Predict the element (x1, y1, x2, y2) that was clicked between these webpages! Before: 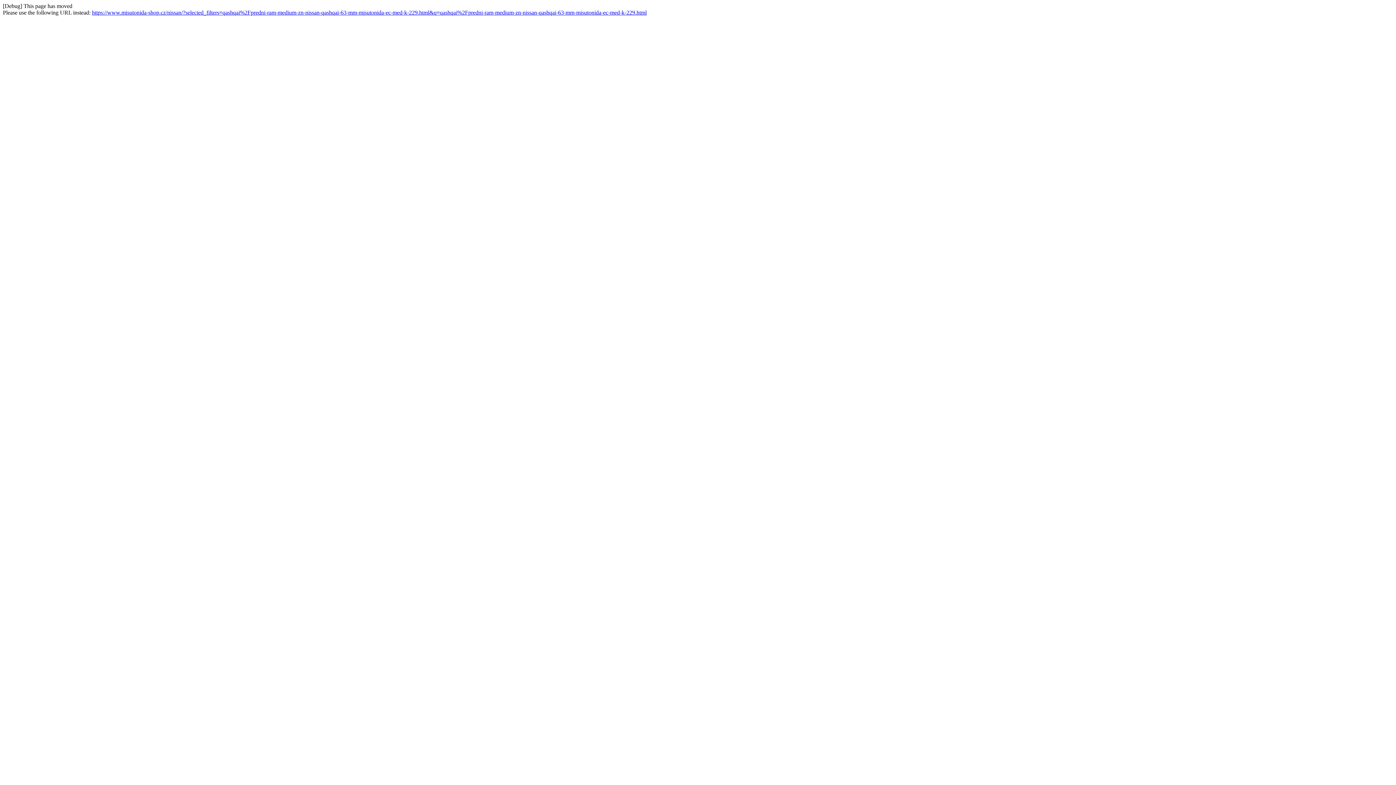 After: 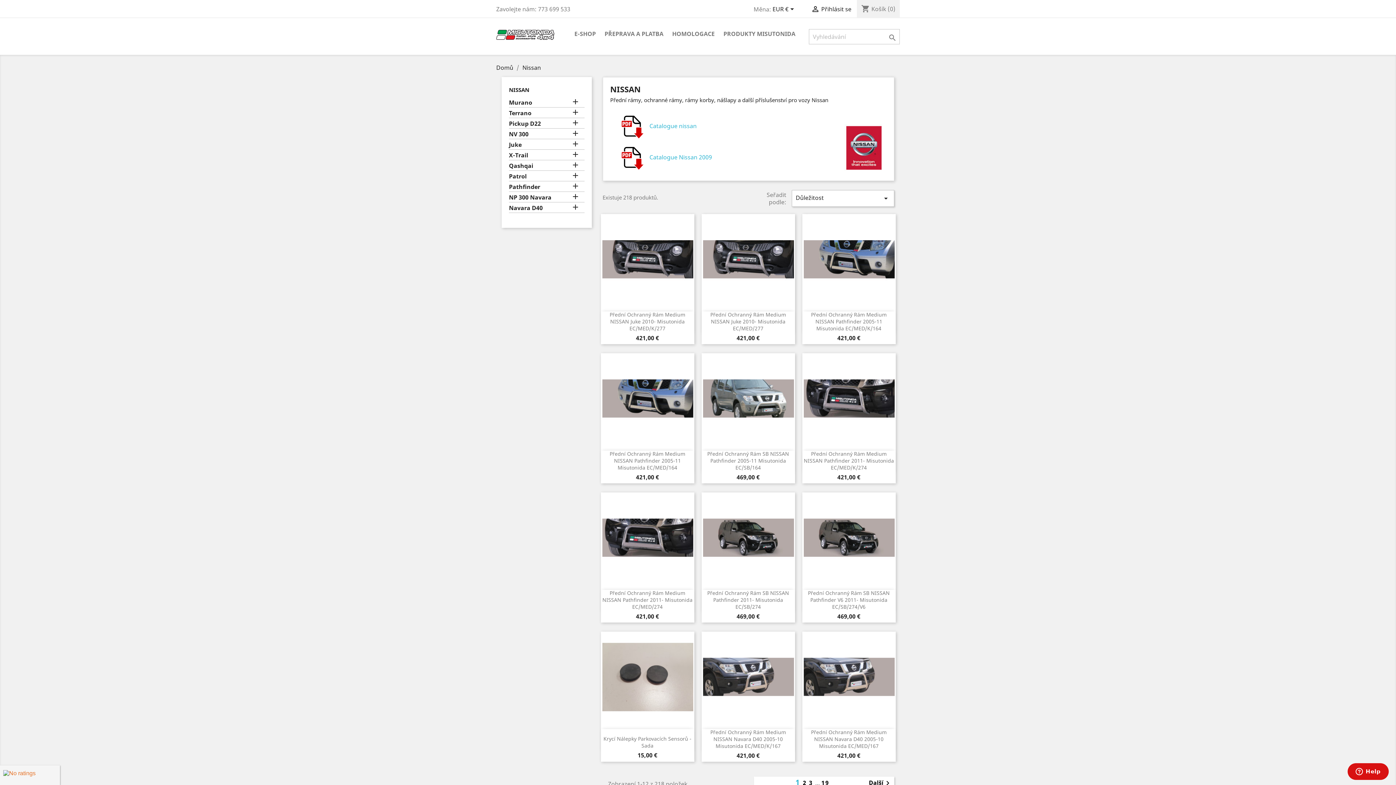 Action: bbox: (92, 9, 646, 15) label: https://www.misutonida-shop.cz/nissan/?selected_filters=qashqai%2Fpredni-ram-medium-zn-nissan-qashqai-63-mm-misutonida-ec-med-k-229.html&q=qashqai%2Fpredni-ram-medium-zn-nissan-qashqai-63-mm-misutonida-ec-med-k-229.html